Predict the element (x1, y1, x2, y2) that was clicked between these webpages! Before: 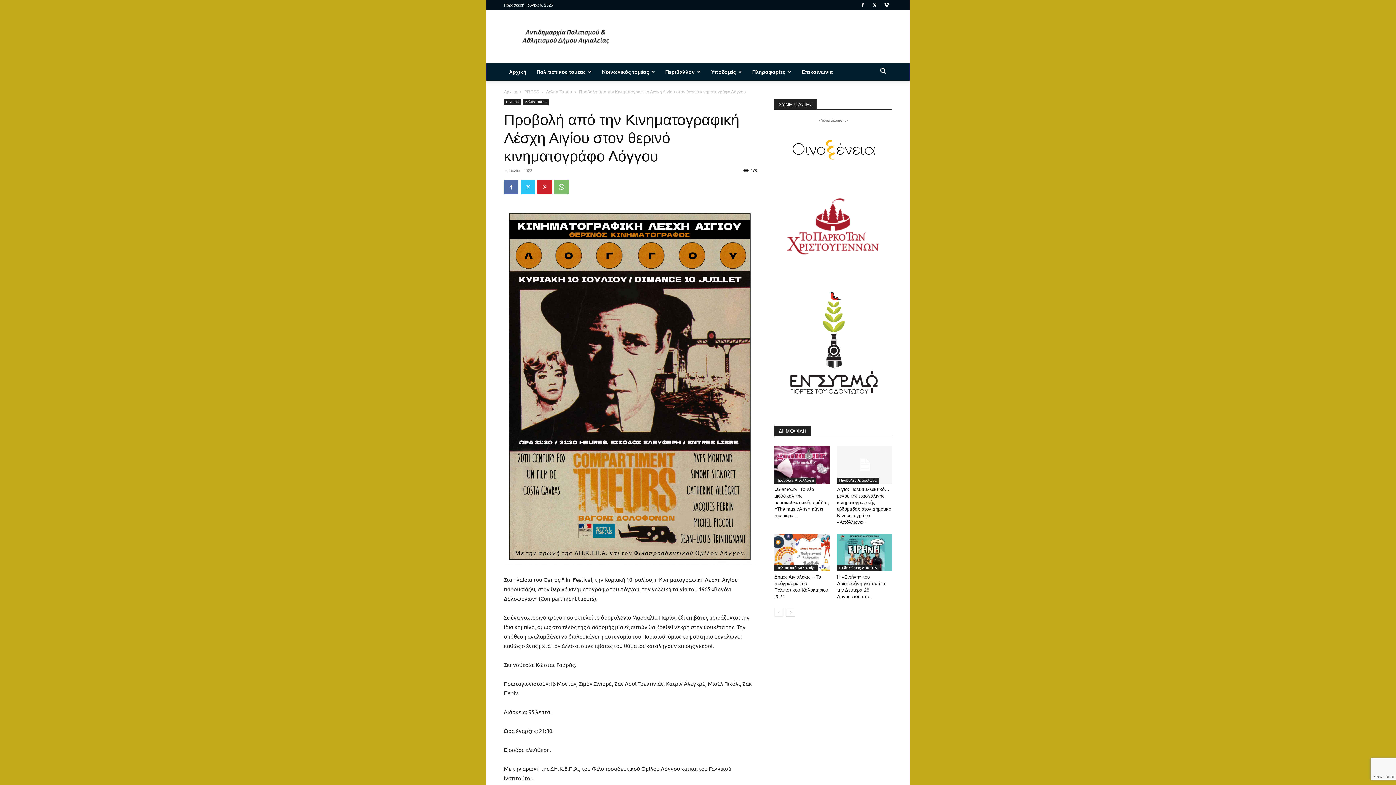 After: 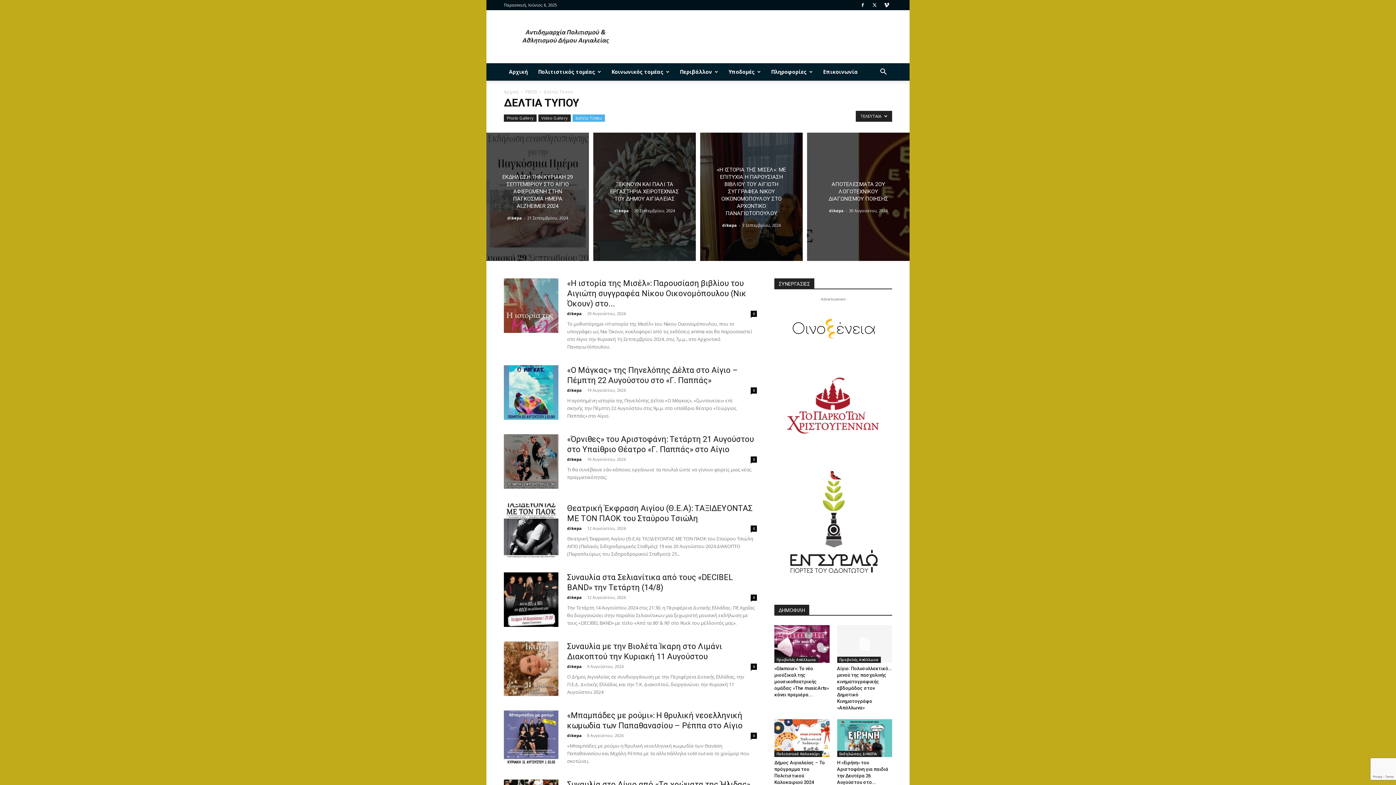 Action: bbox: (546, 89, 572, 94) label: Δελτία Τύπου